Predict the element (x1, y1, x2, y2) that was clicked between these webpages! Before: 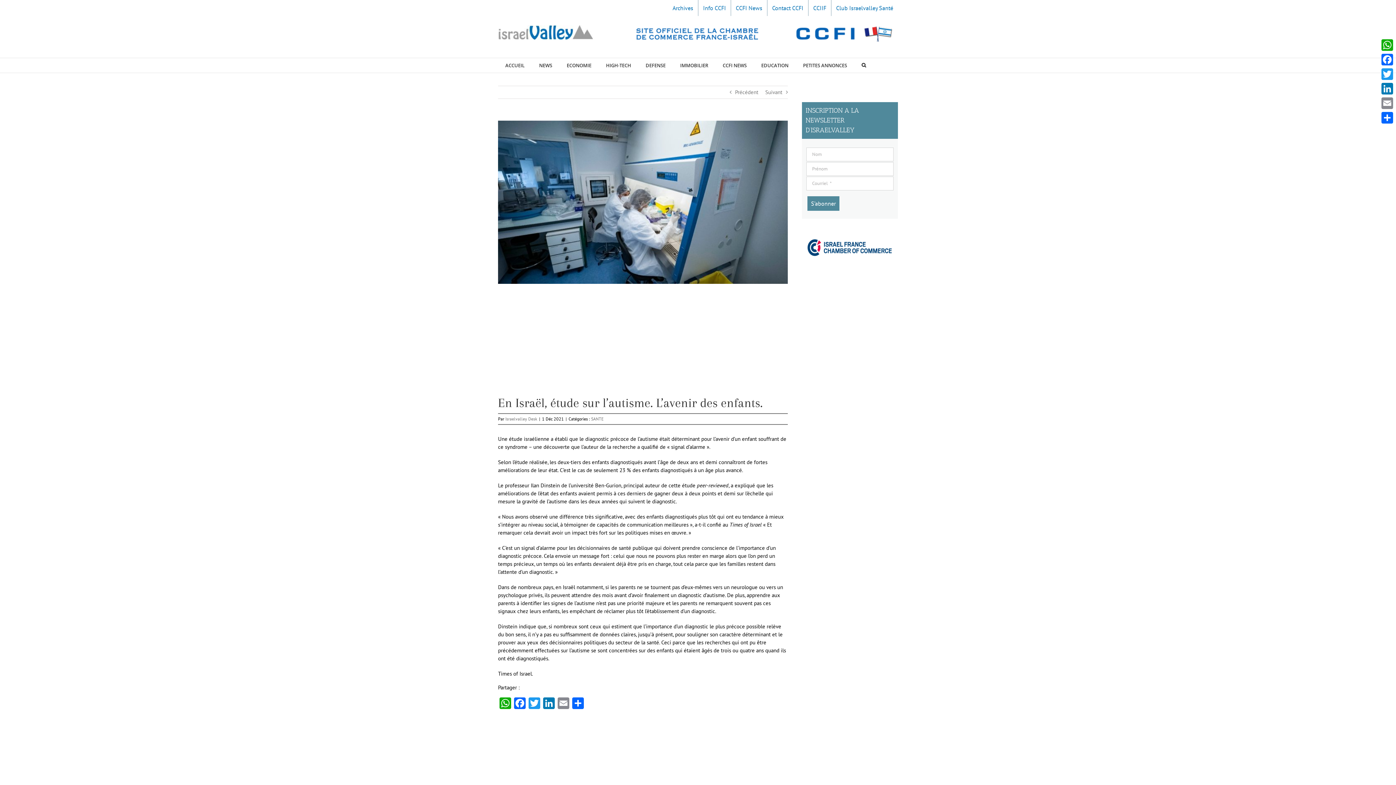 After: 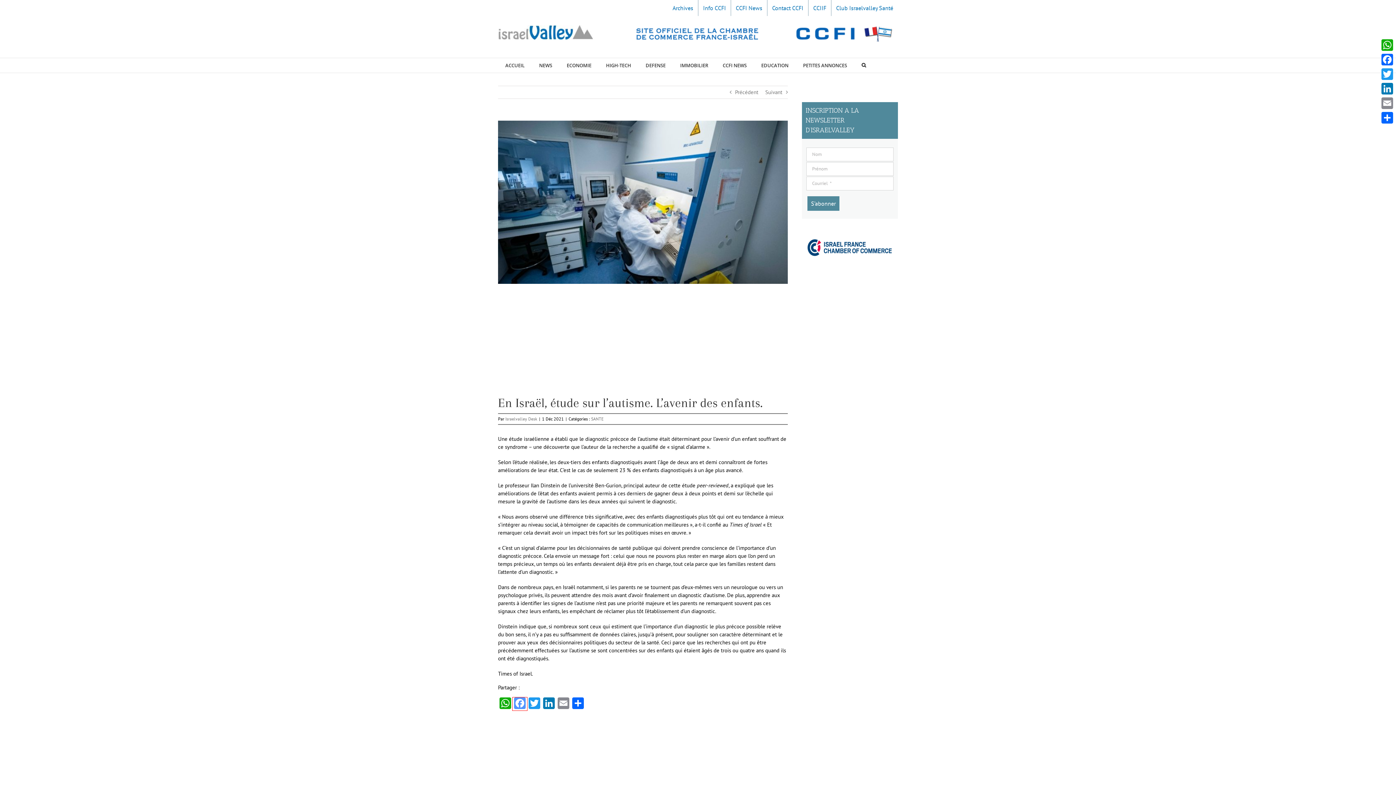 Action: bbox: (512, 697, 527, 710) label: Facebook